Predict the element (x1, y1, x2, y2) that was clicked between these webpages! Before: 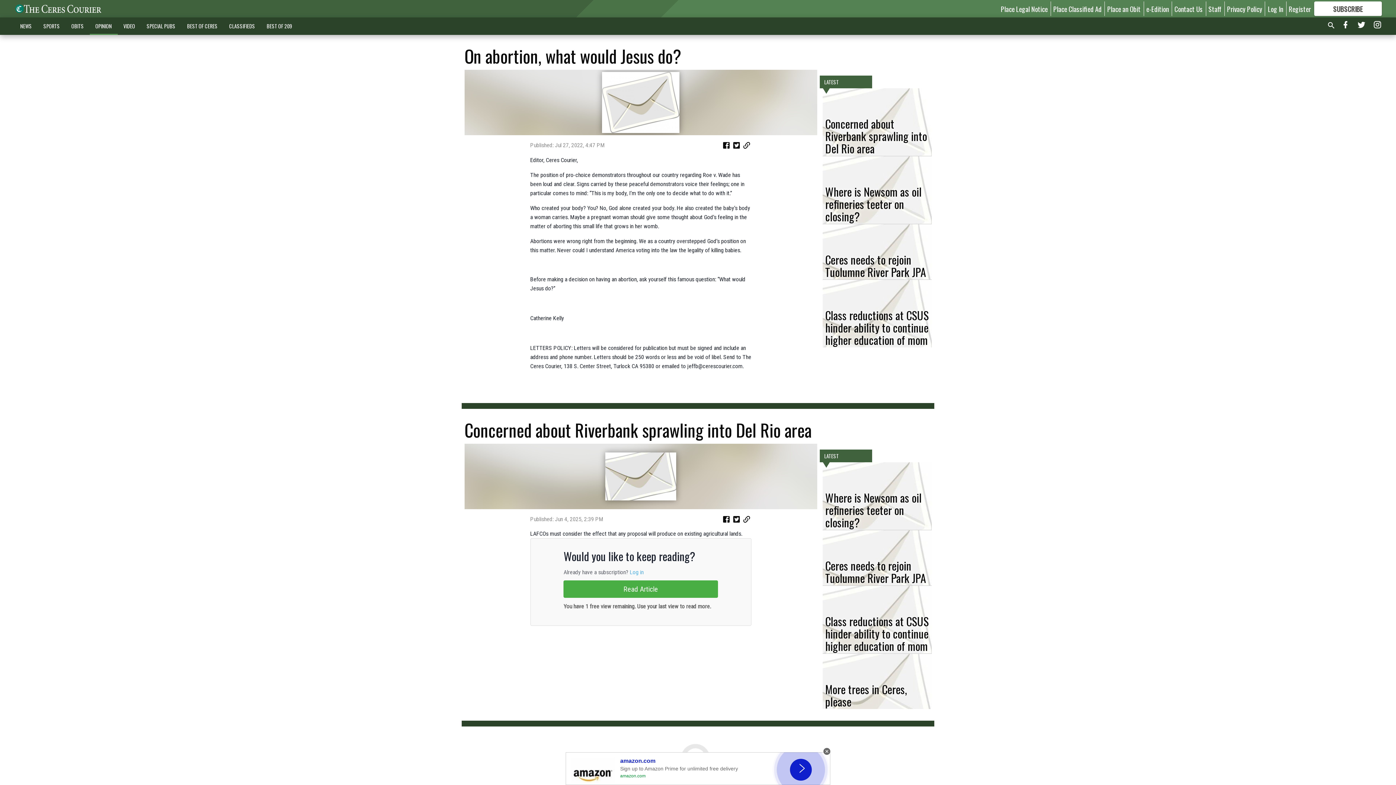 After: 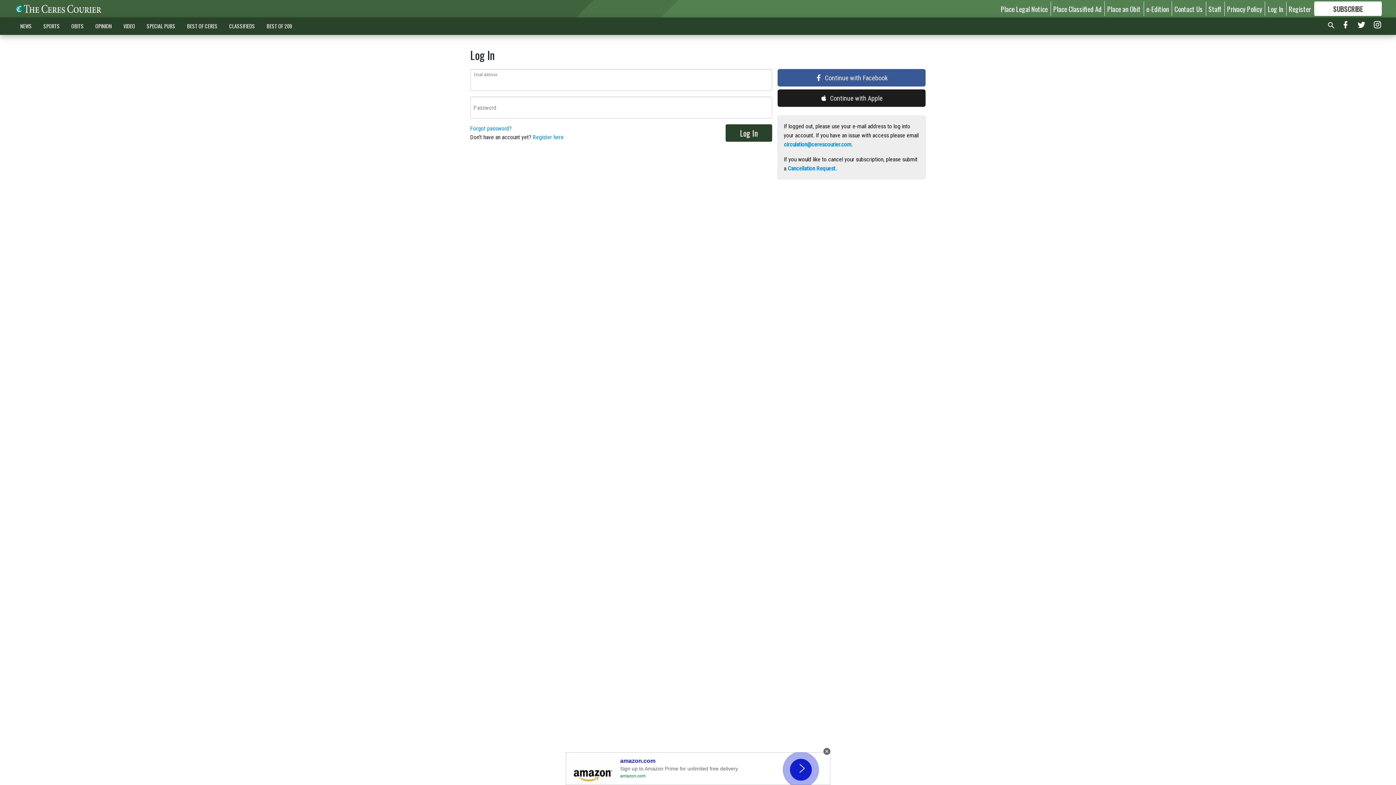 Action: bbox: (1268, 3, 1283, 13) label: Log In